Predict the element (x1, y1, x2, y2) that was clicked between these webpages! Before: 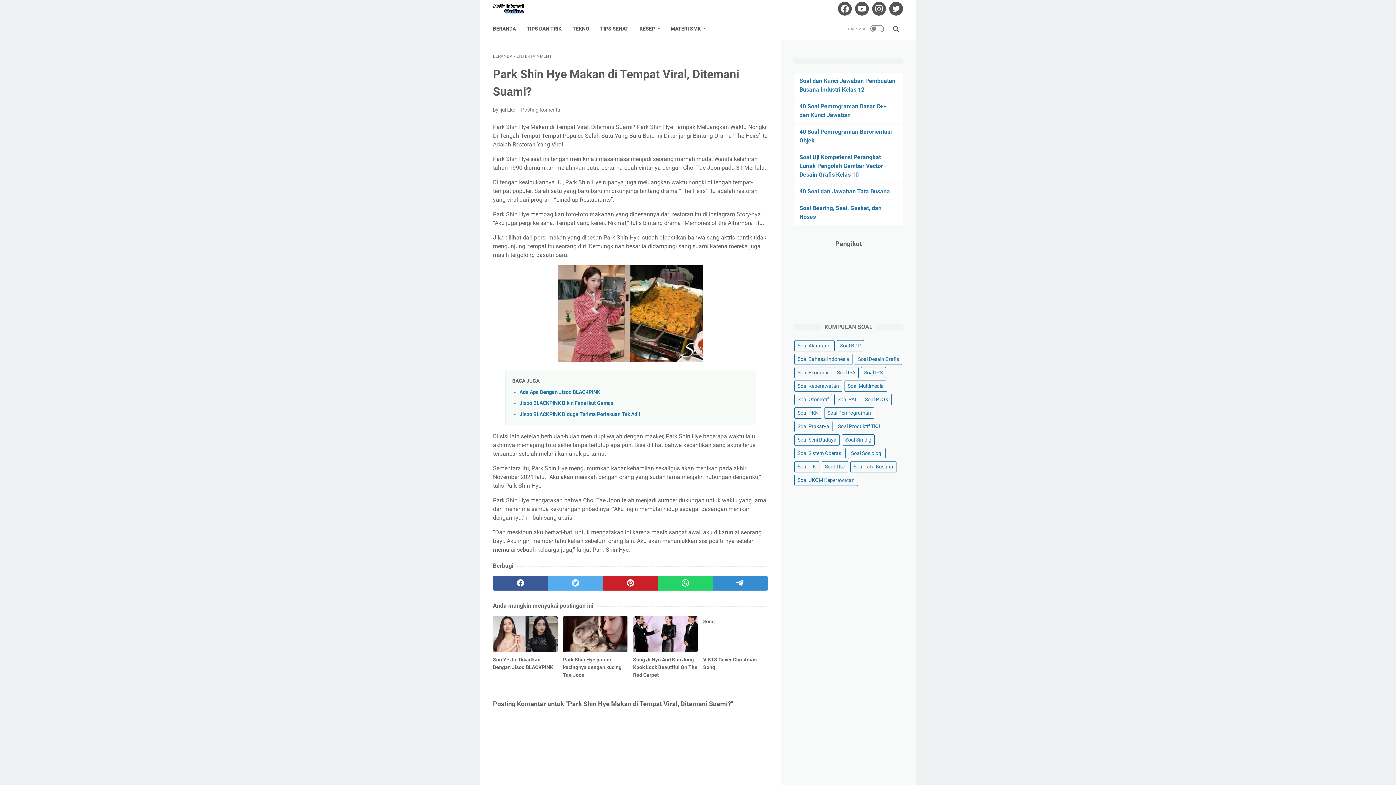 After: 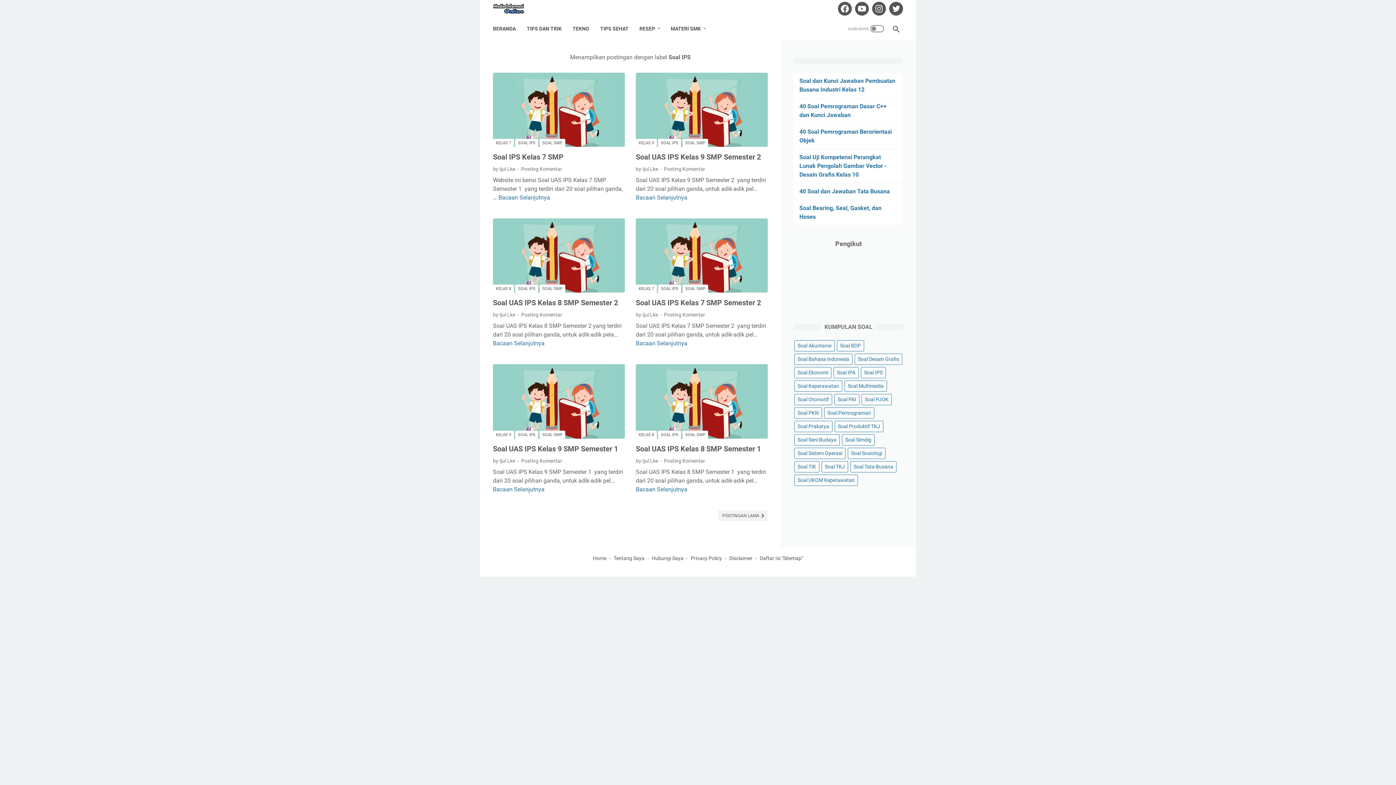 Action: label: Soal IPS bbox: (861, 367, 886, 378)